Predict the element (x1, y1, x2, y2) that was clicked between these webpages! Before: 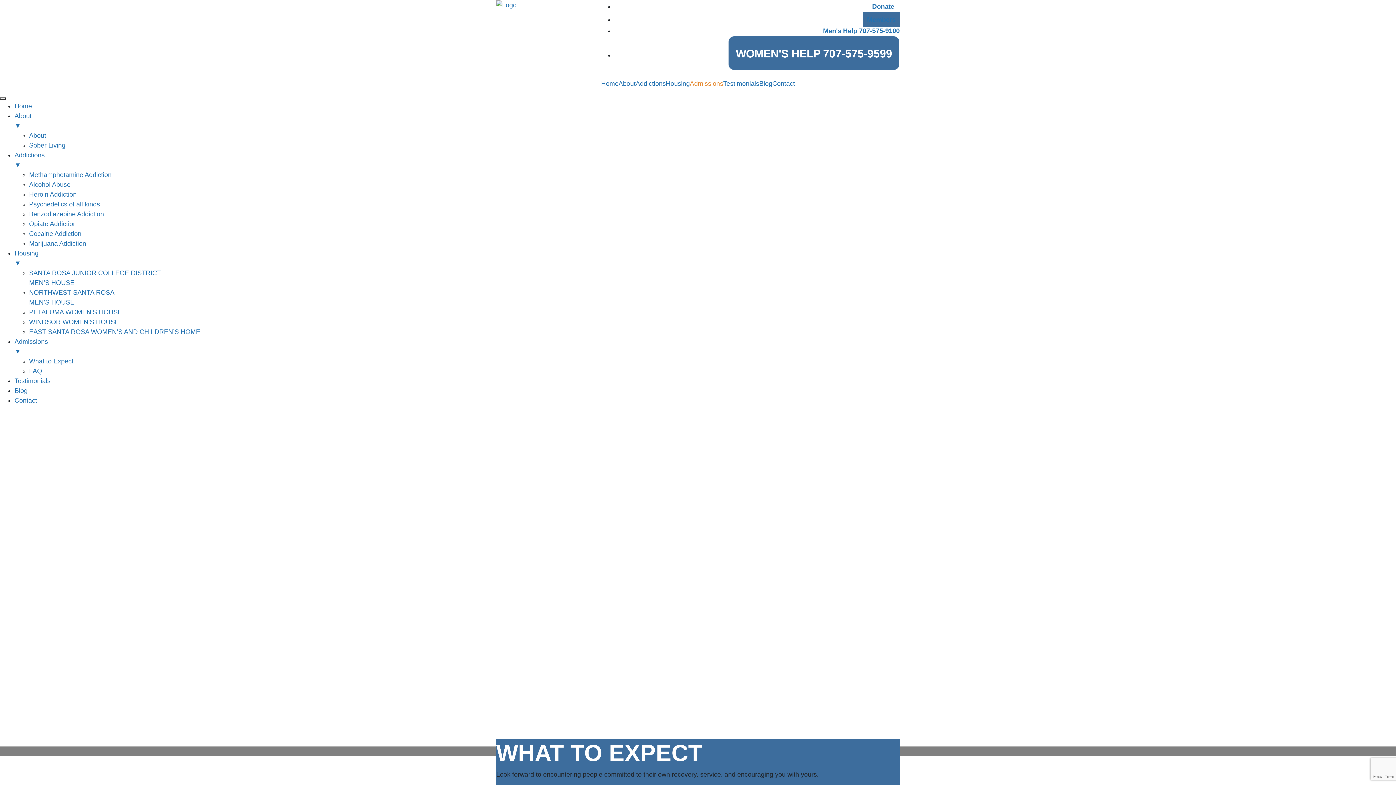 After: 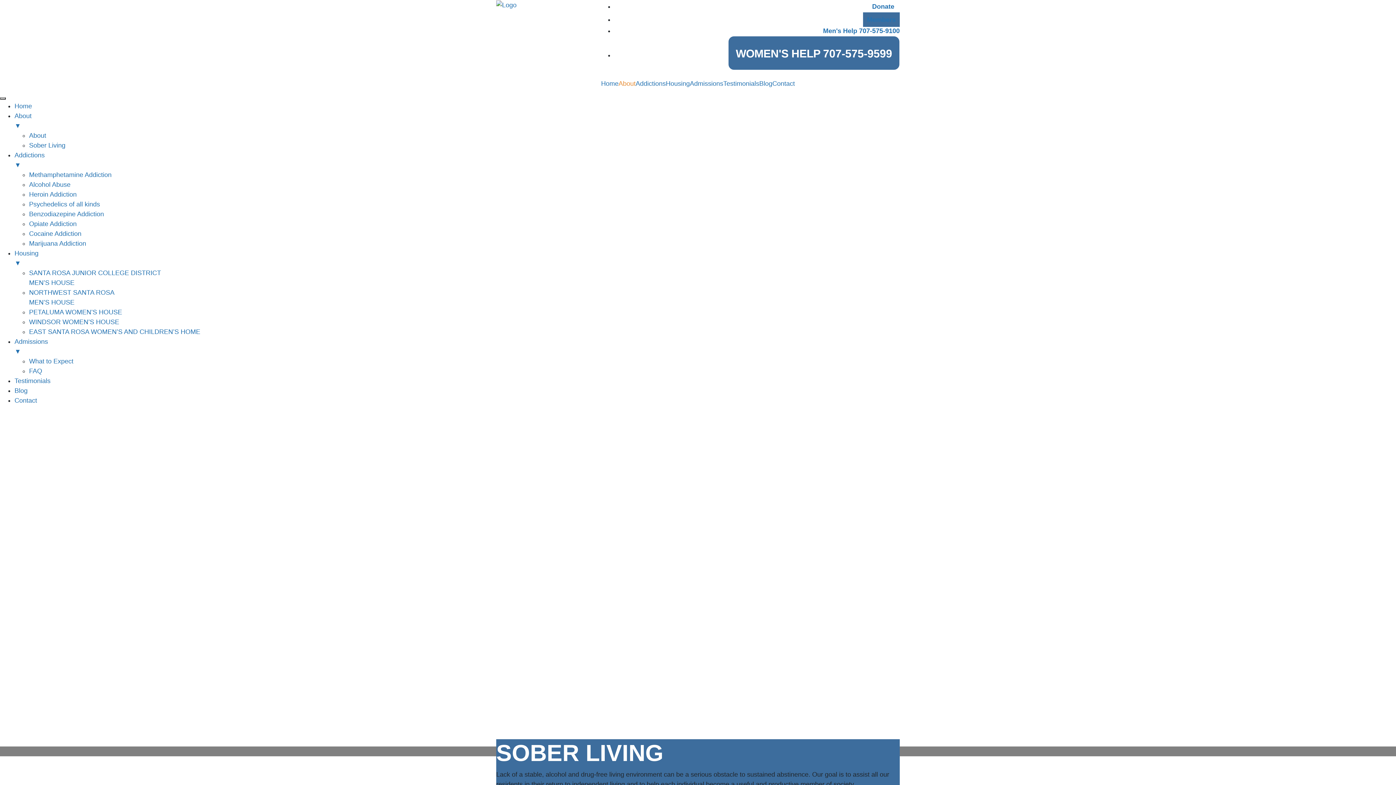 Action: bbox: (29, 141, 65, 149) label: Sober Living